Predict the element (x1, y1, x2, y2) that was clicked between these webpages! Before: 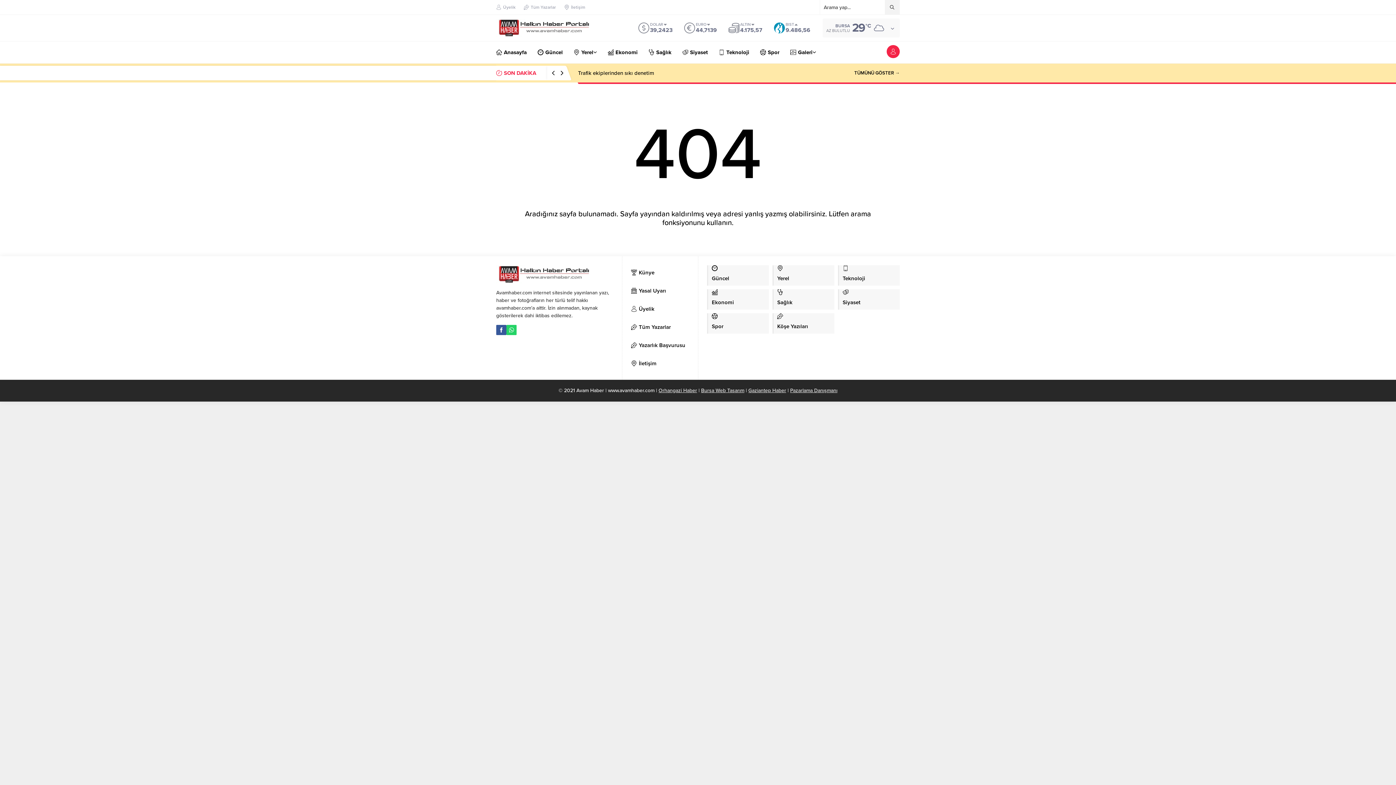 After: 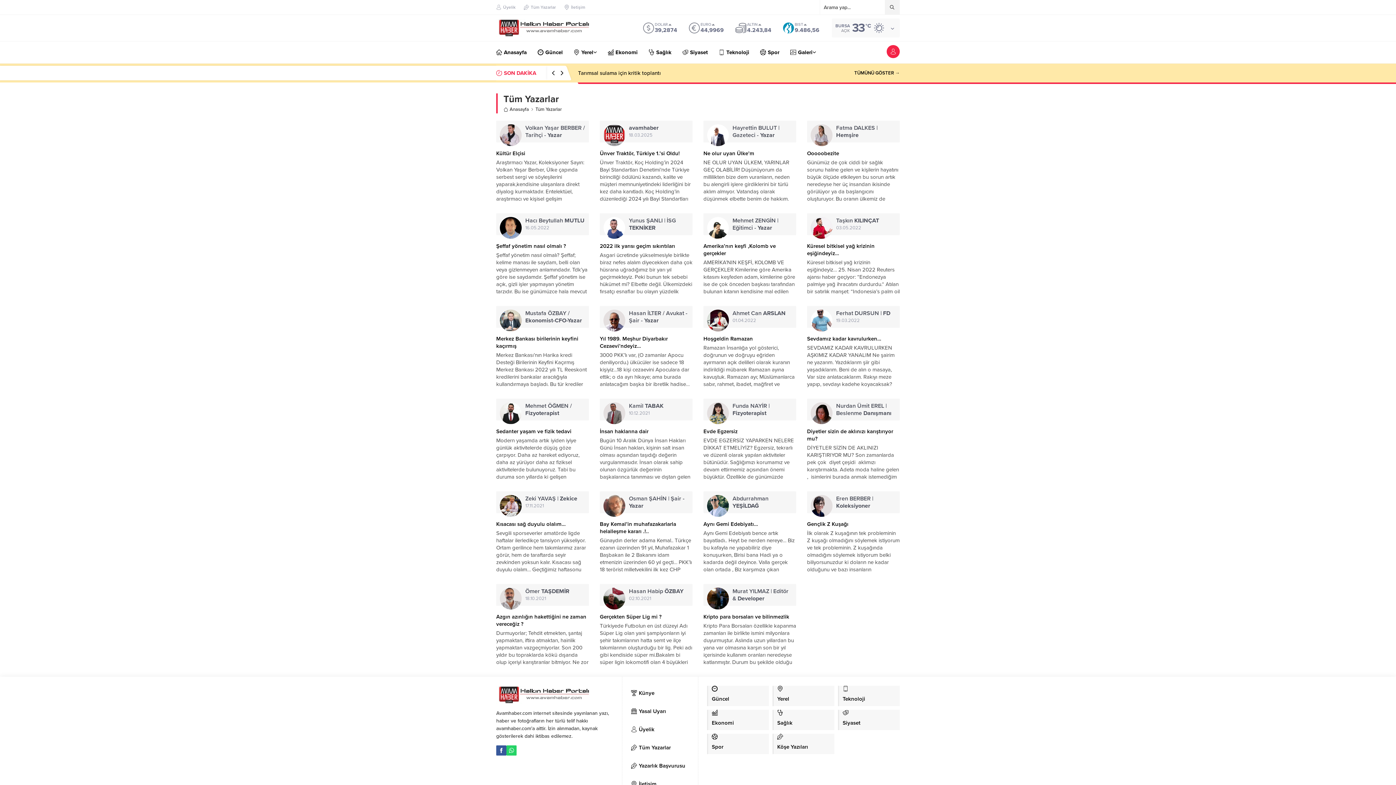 Action: bbox: (631, 320, 689, 334) label: Tüm Yazarlar